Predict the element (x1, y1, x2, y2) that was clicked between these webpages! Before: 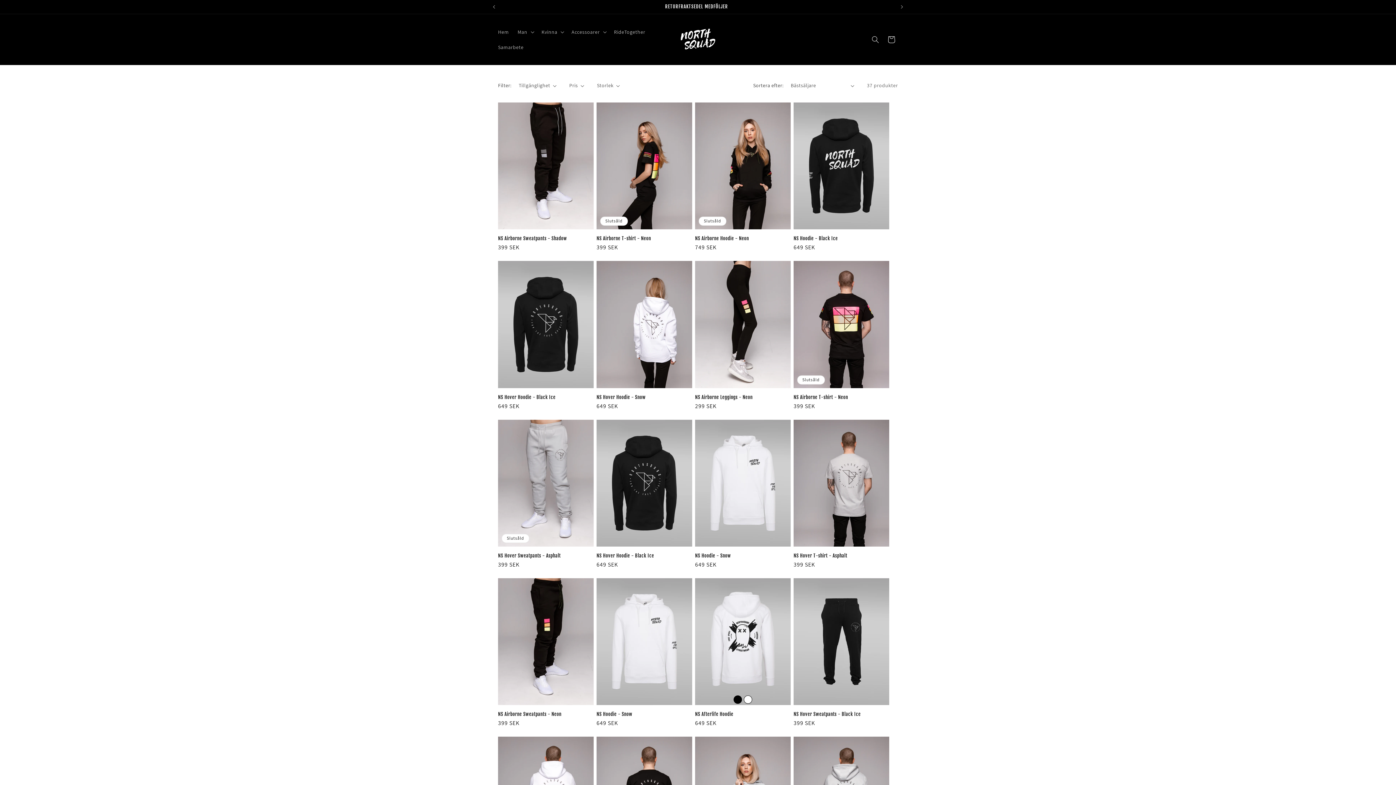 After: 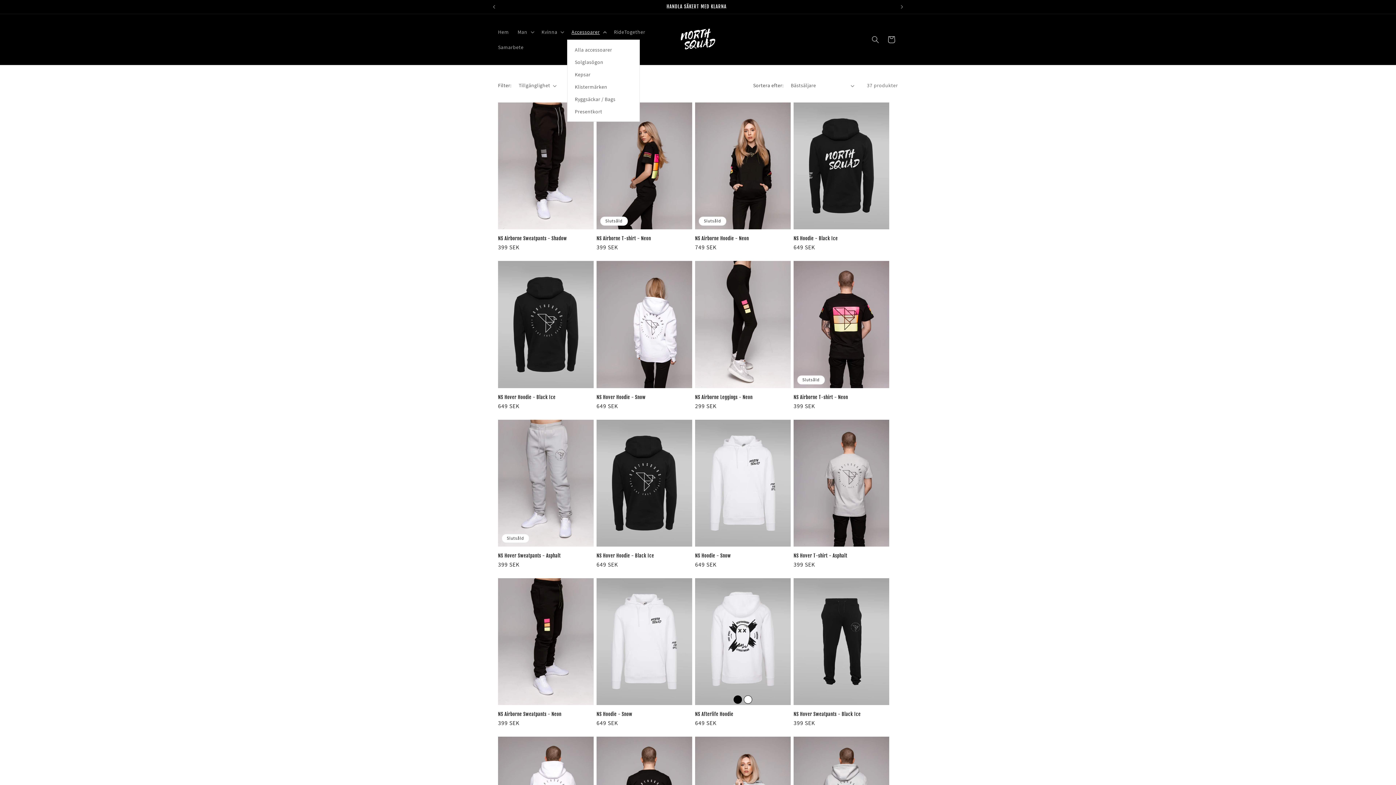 Action: label: Accessoarer bbox: (567, 24, 609, 39)